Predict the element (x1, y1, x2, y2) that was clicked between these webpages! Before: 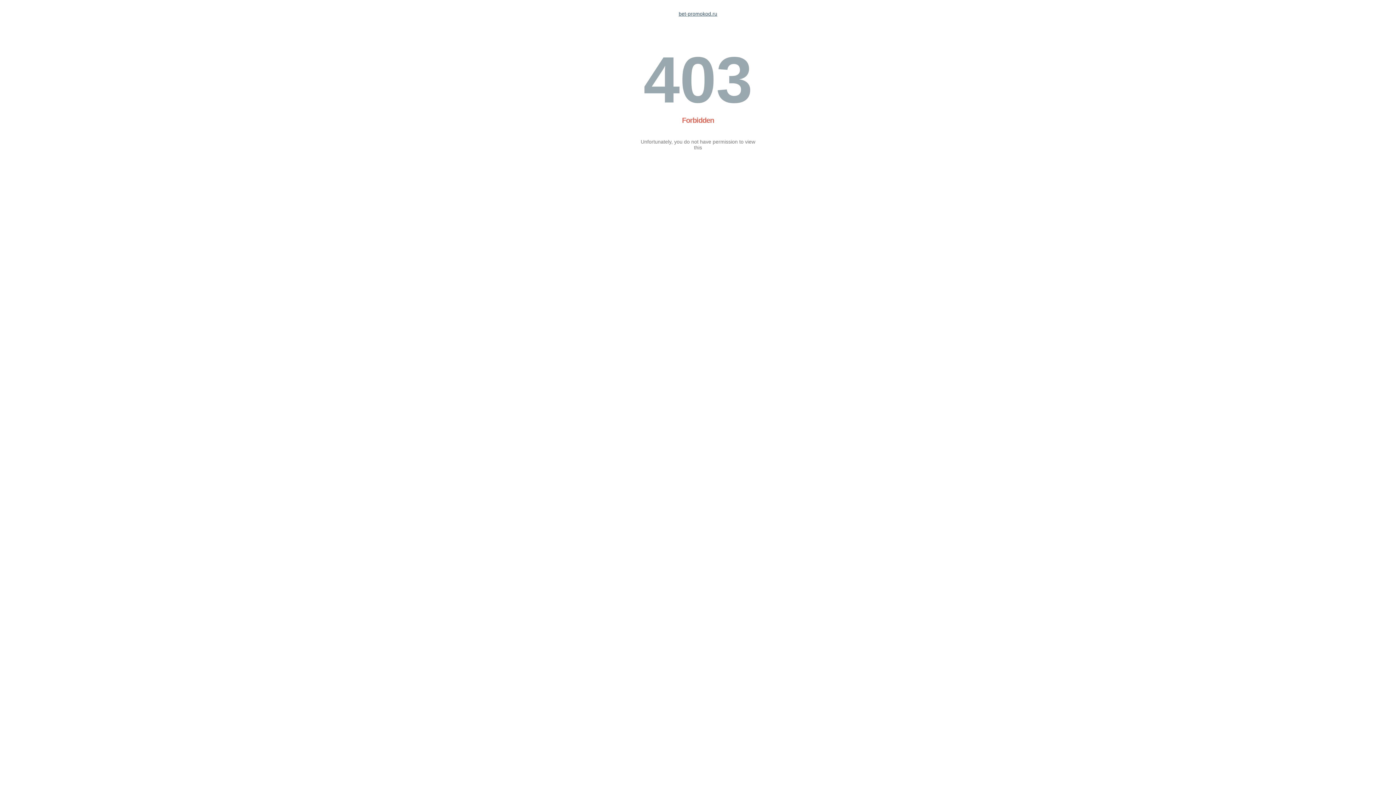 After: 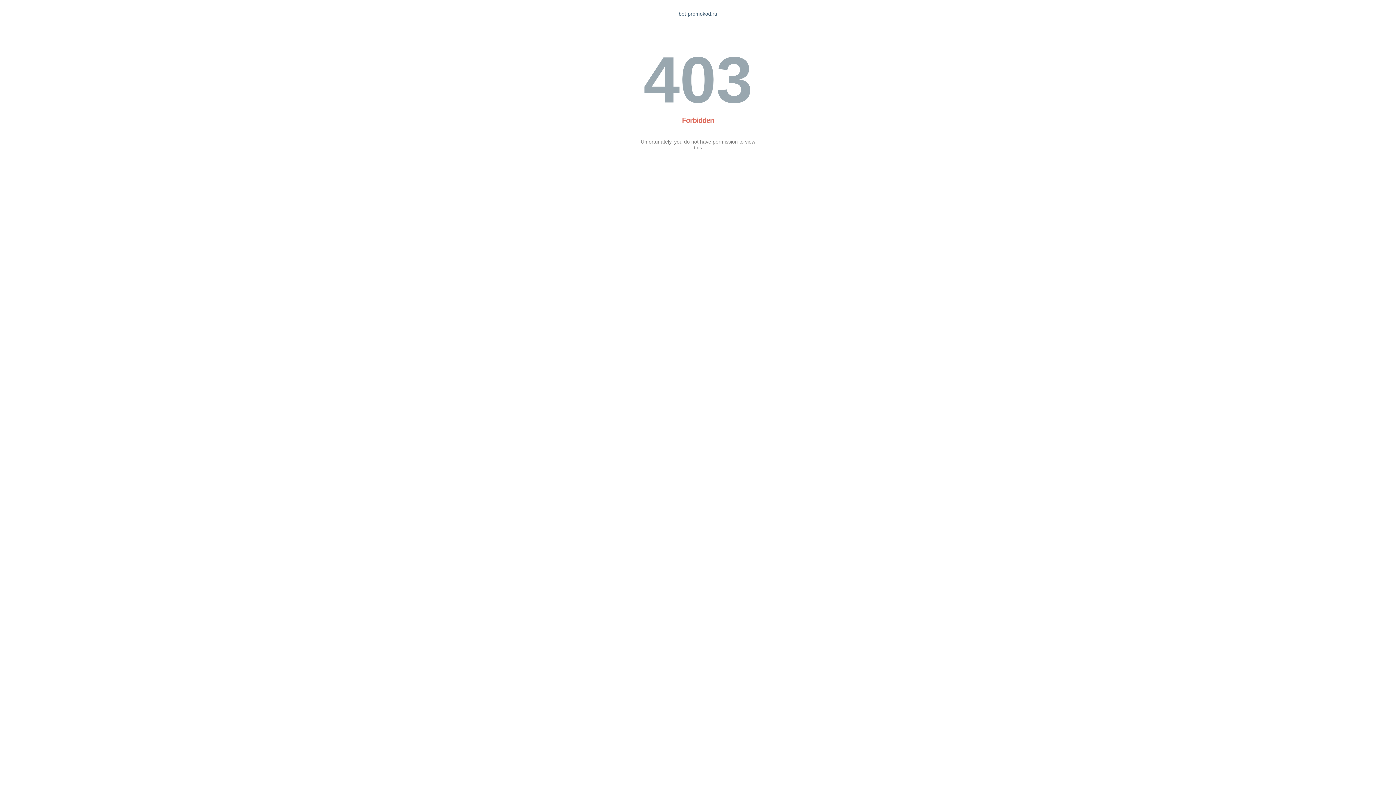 Action: bbox: (678, 10, 717, 16) label: bet-promokod.ru